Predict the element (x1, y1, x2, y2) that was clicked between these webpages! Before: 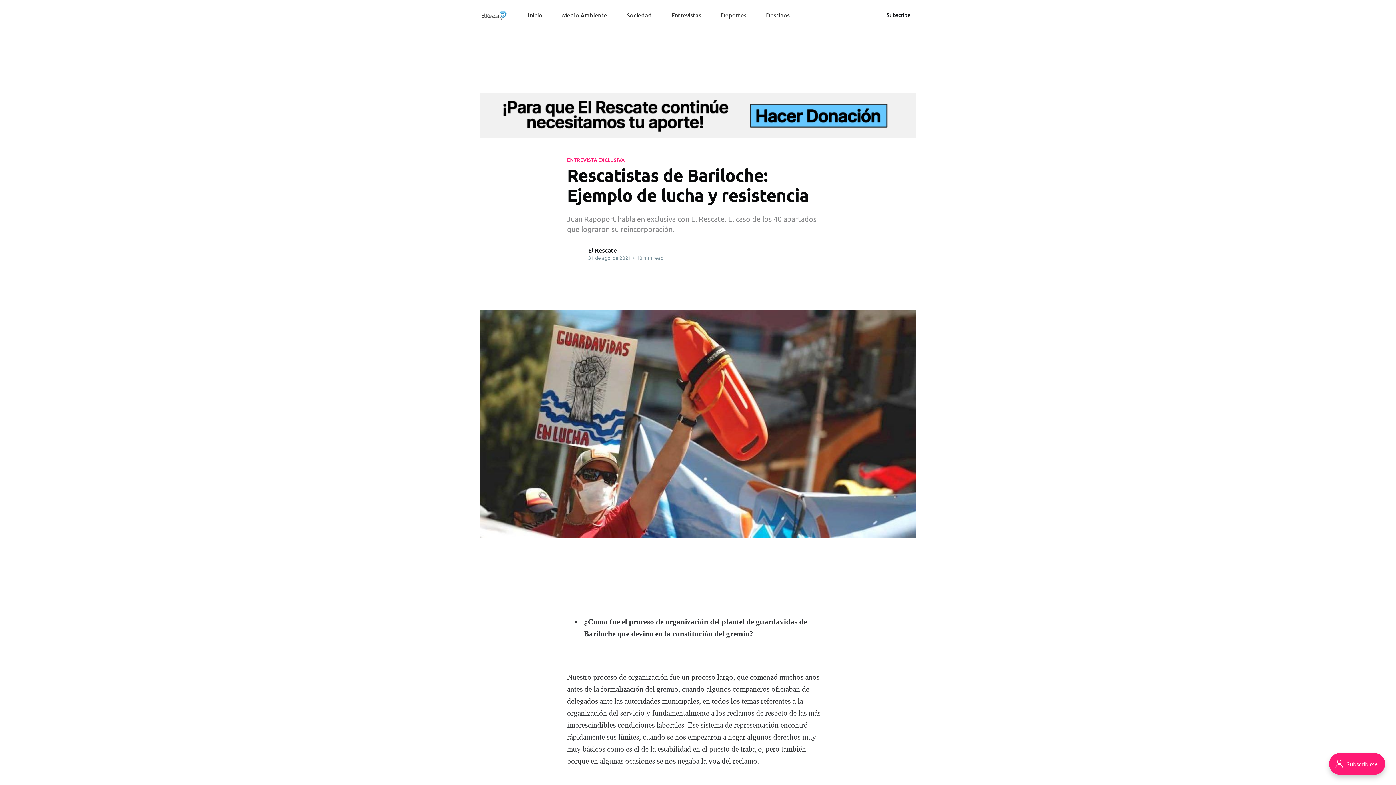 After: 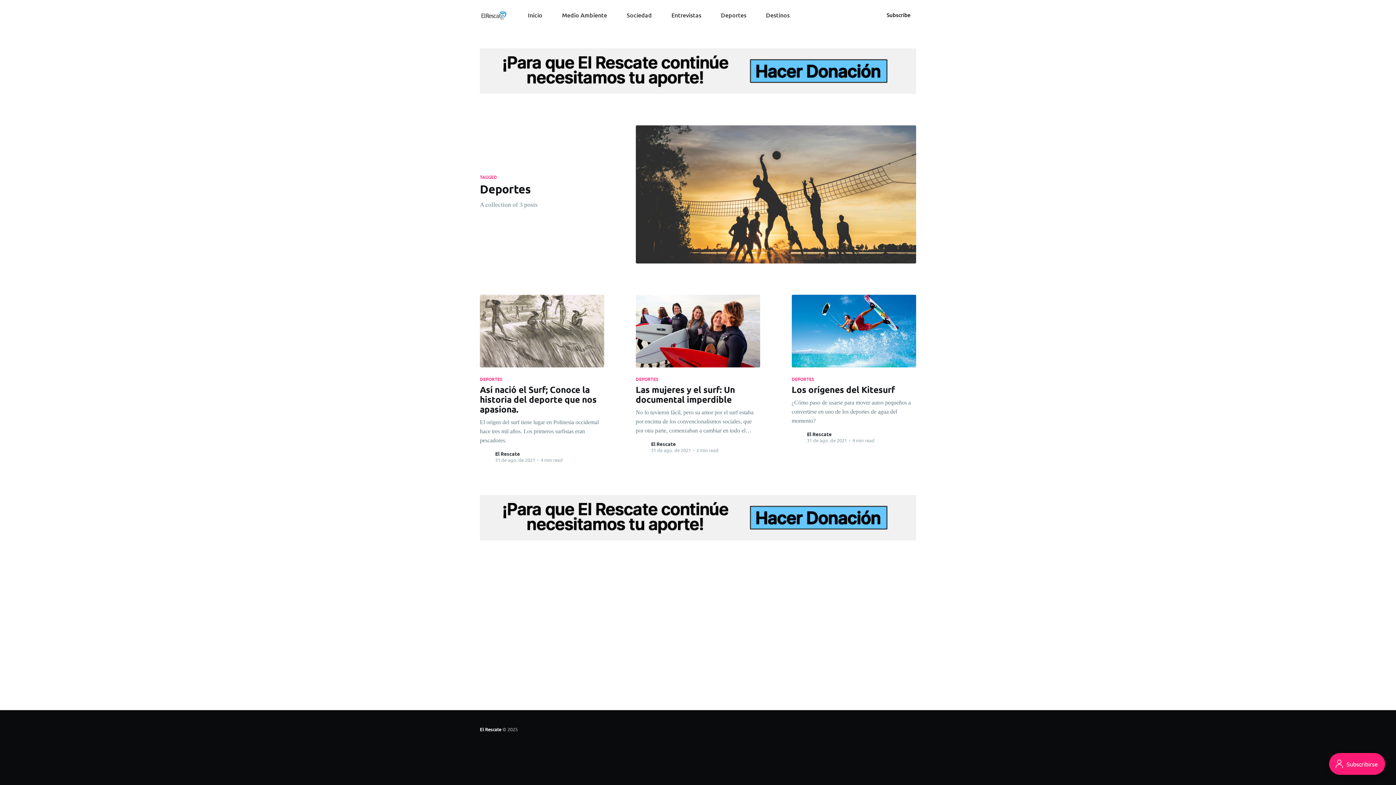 Action: bbox: (721, 8, 746, 21) label: Deportes